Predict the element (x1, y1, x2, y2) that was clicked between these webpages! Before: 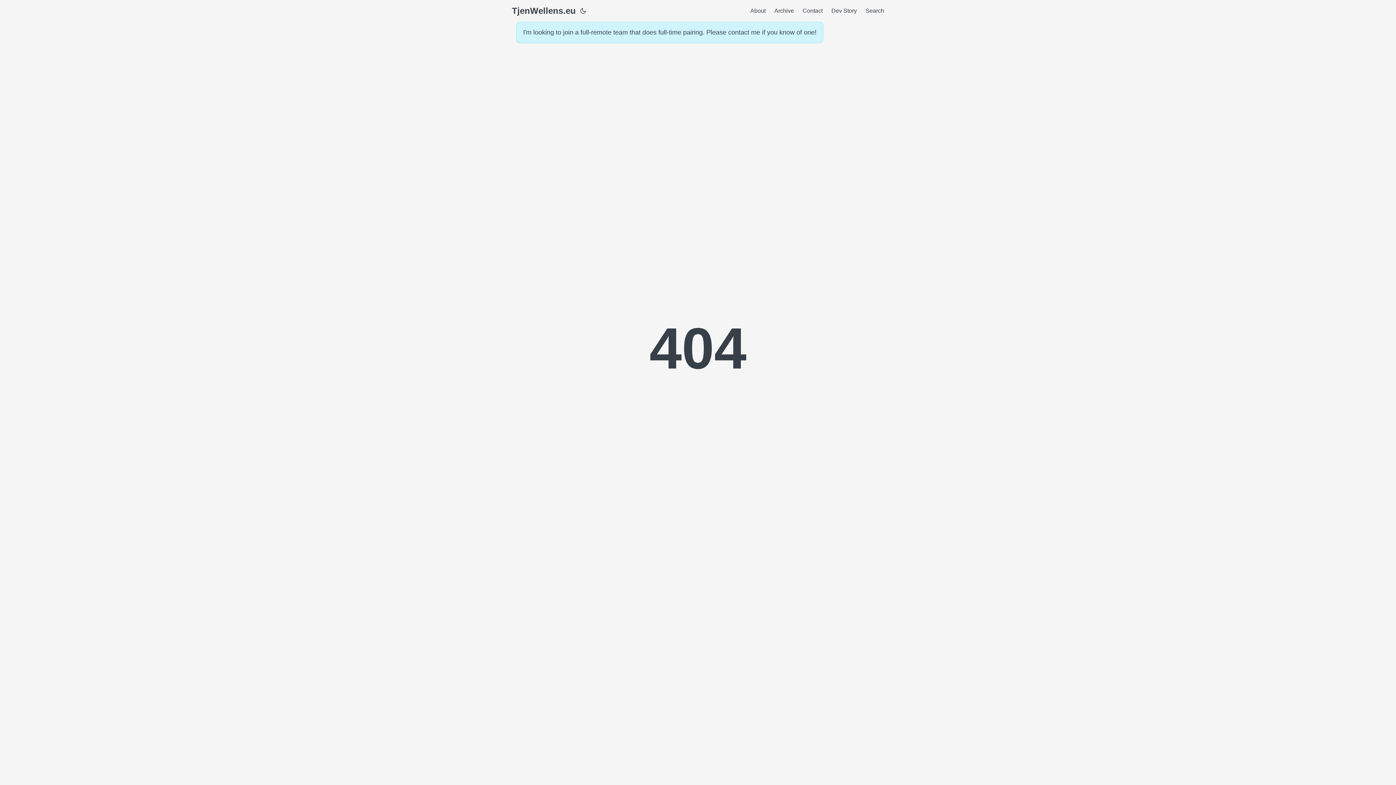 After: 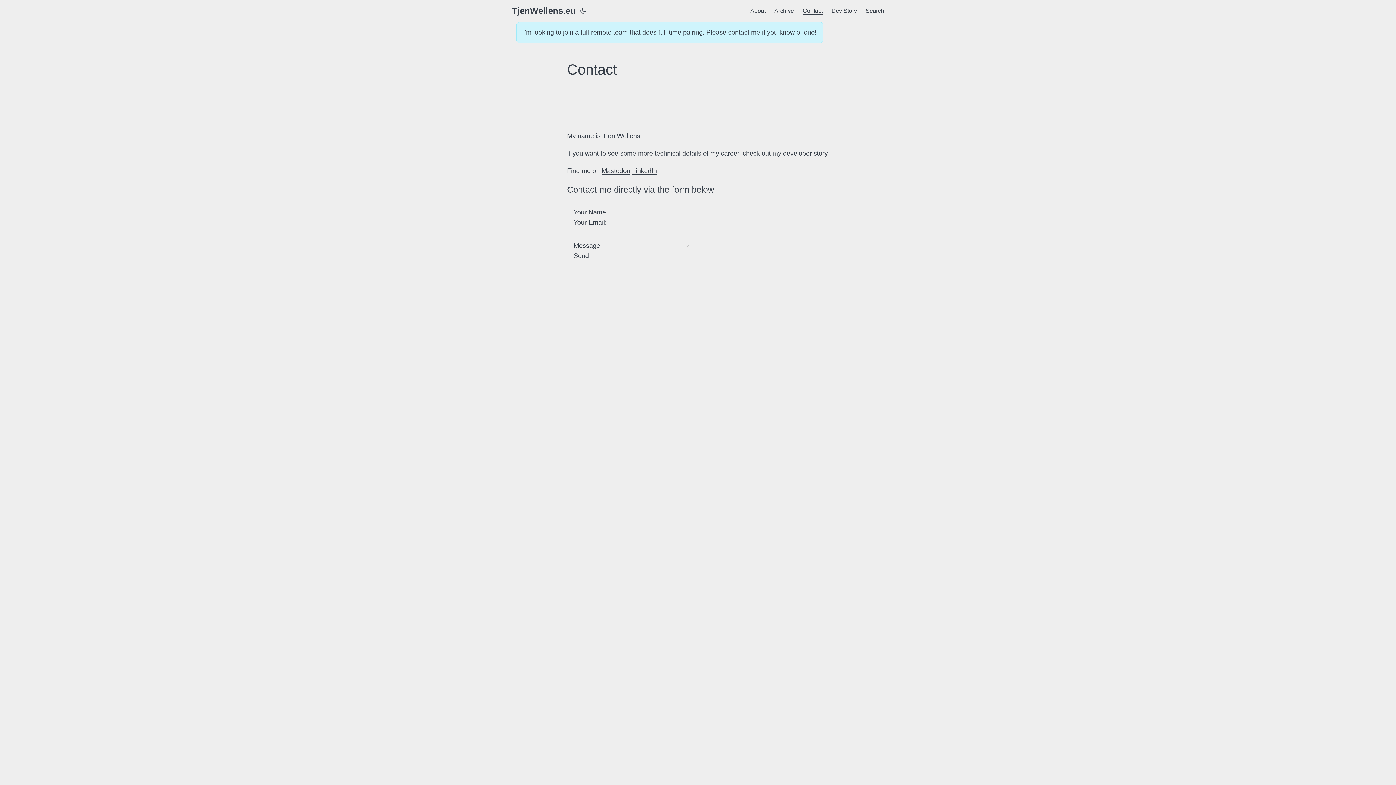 Action: label: Contact bbox: (802, 0, 822, 21)